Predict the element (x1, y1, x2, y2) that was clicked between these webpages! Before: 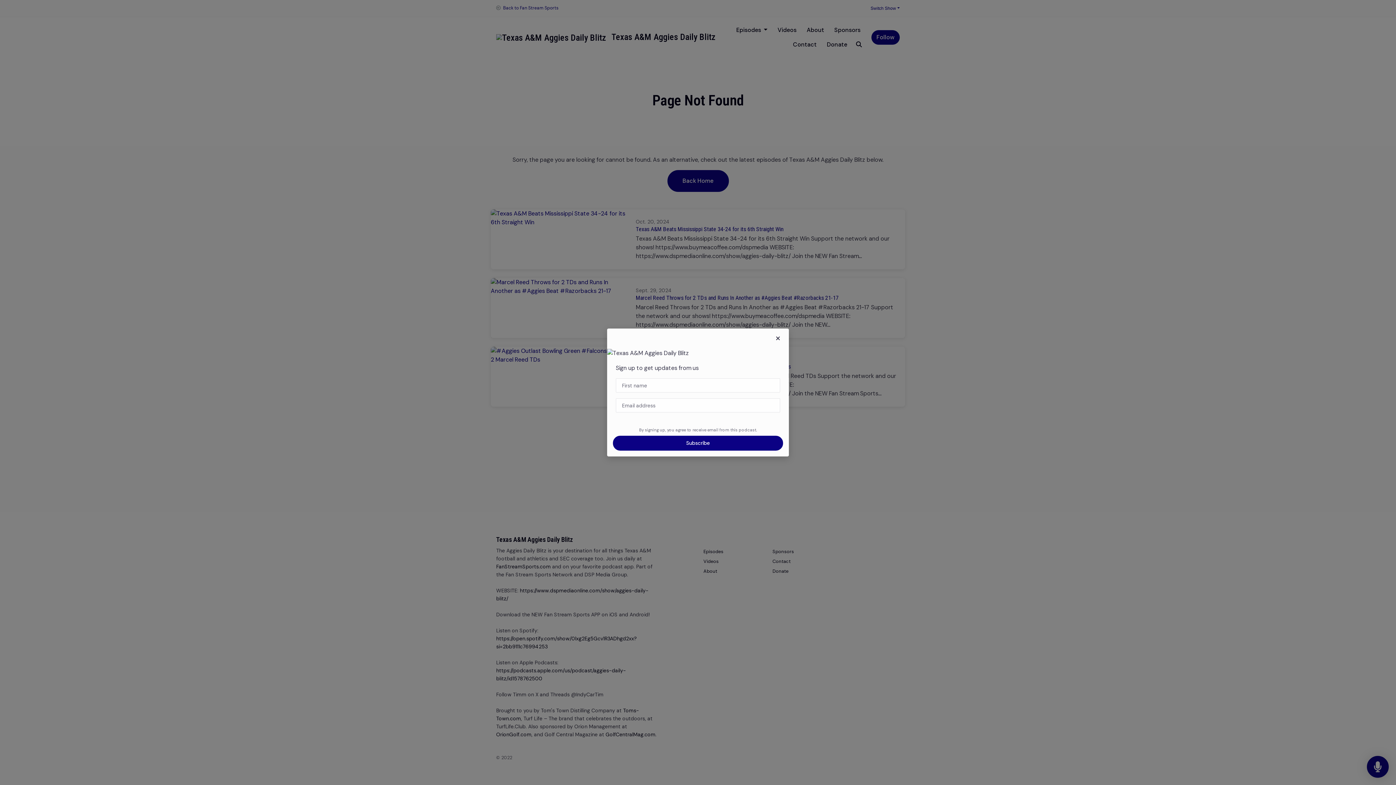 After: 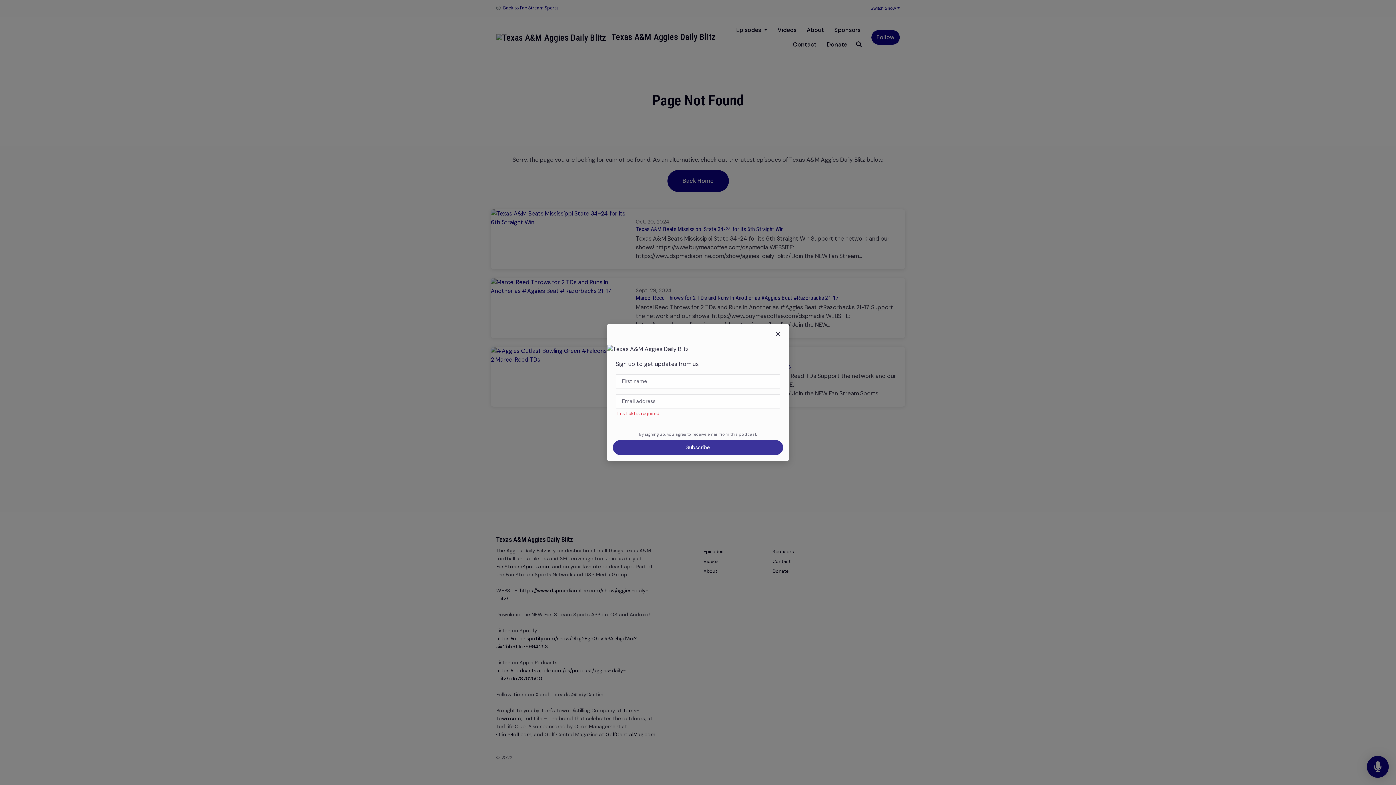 Action: label: Subscribe bbox: (613, 436, 783, 451)